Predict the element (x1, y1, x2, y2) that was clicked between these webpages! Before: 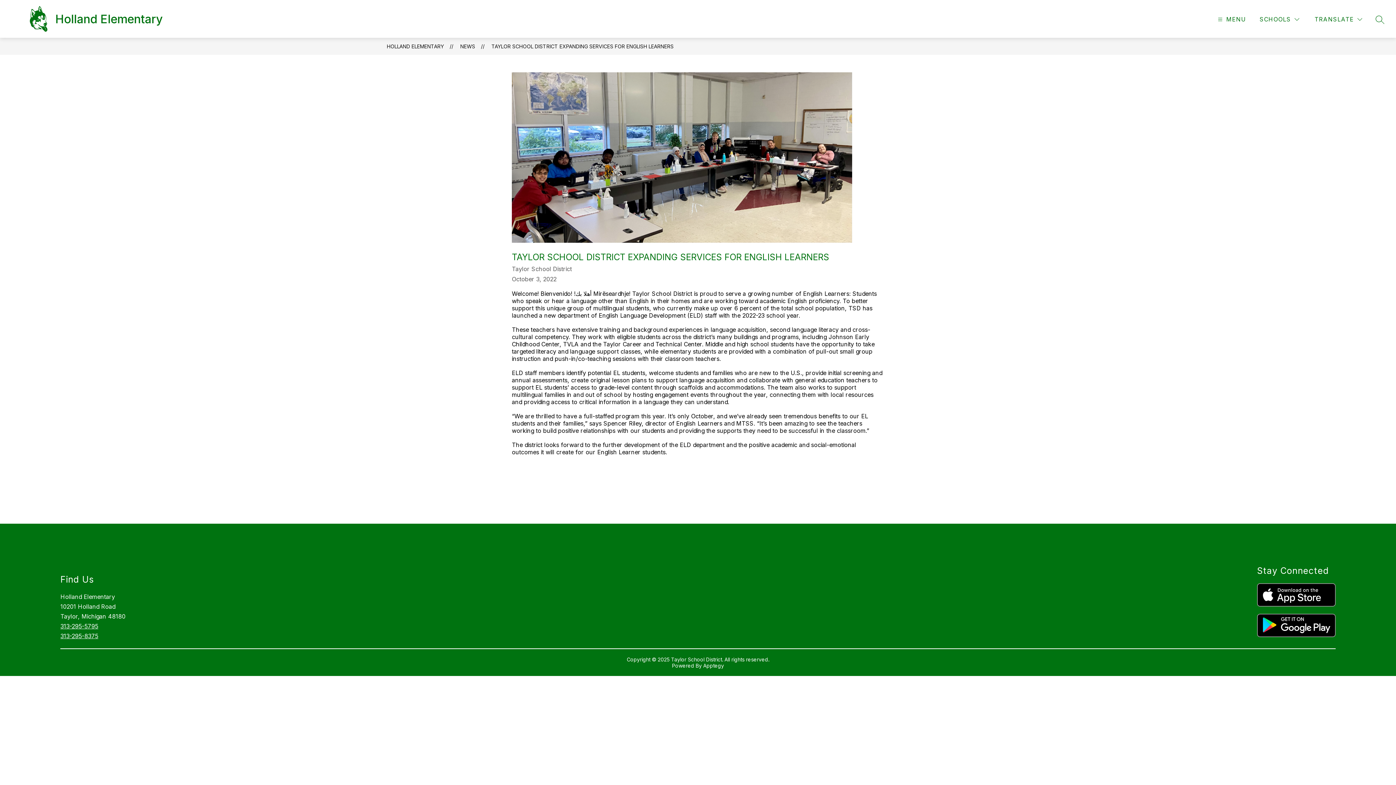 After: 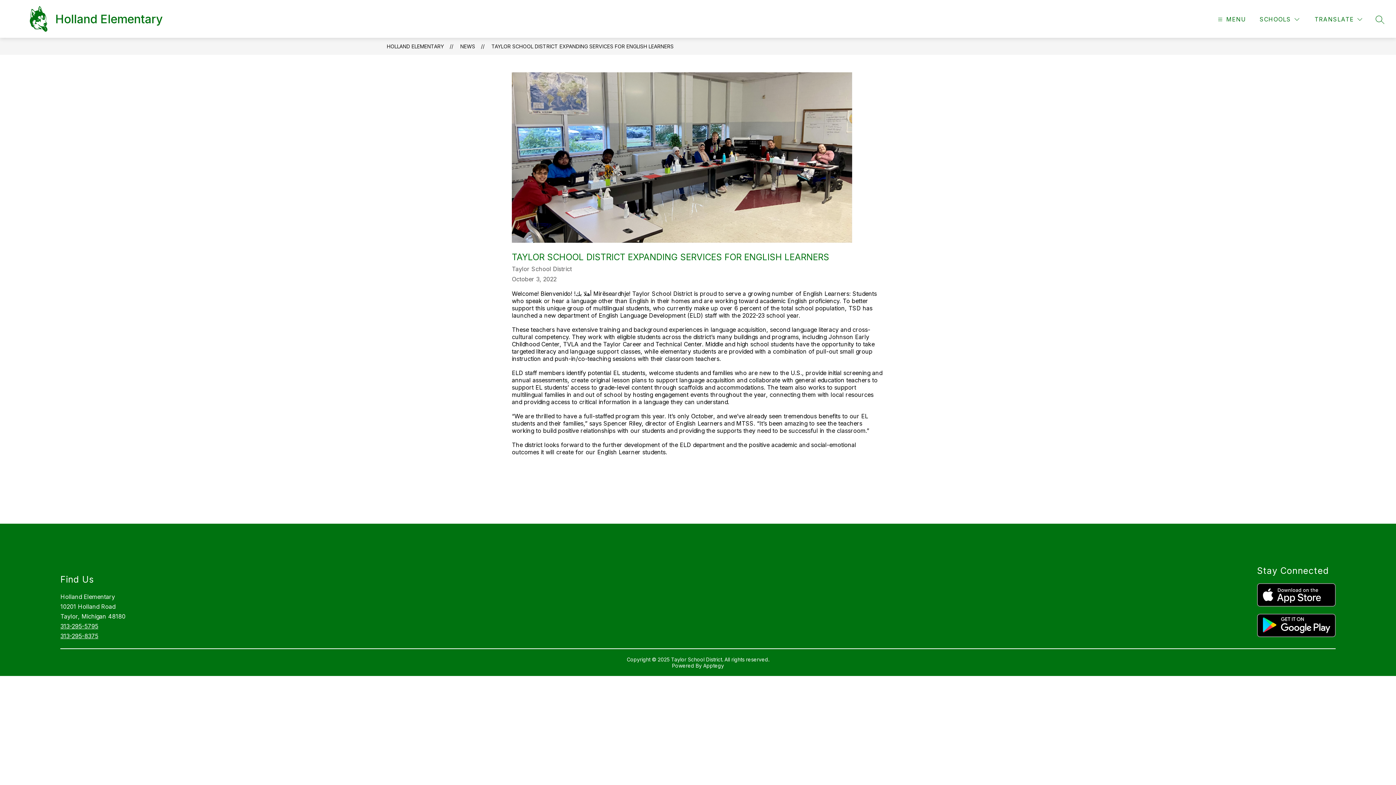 Action: bbox: (1257, 614, 1335, 637)